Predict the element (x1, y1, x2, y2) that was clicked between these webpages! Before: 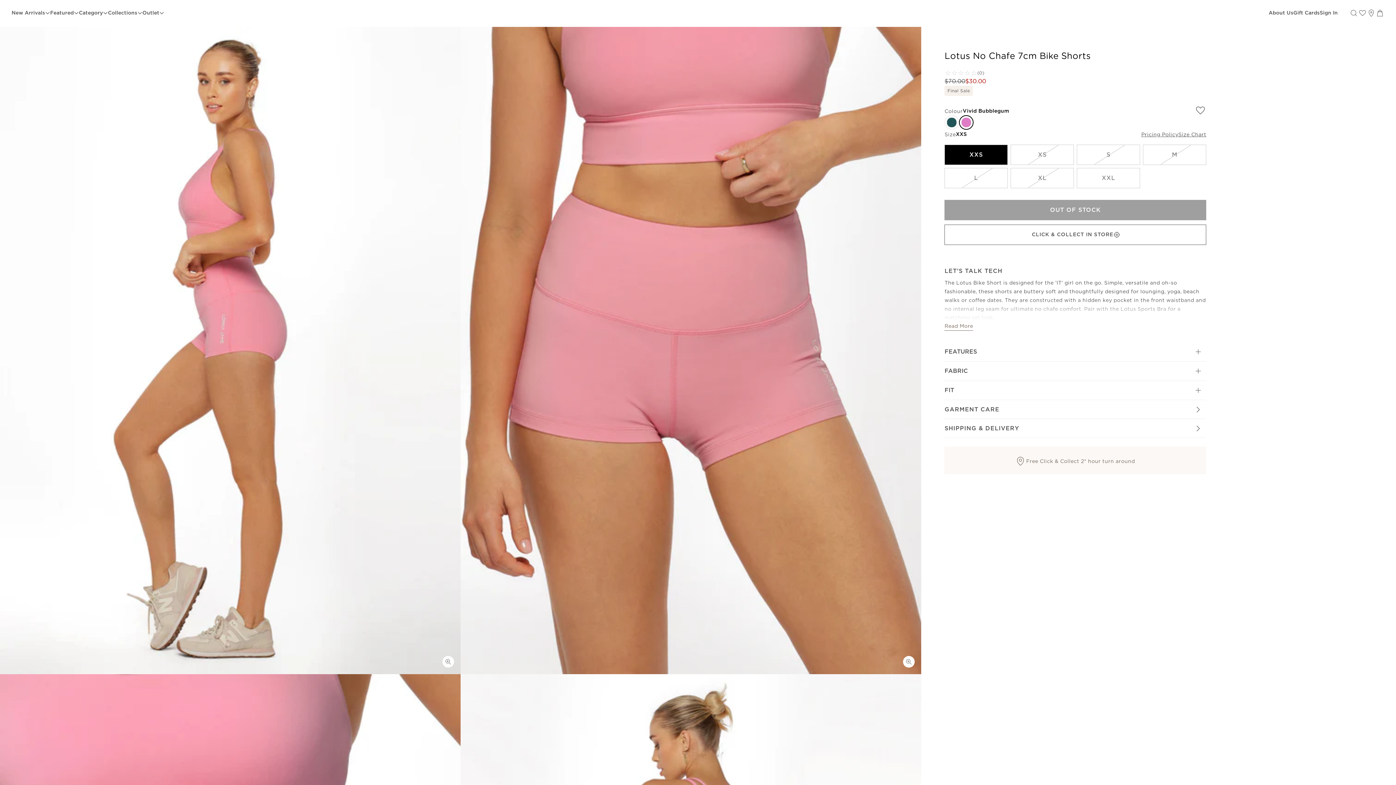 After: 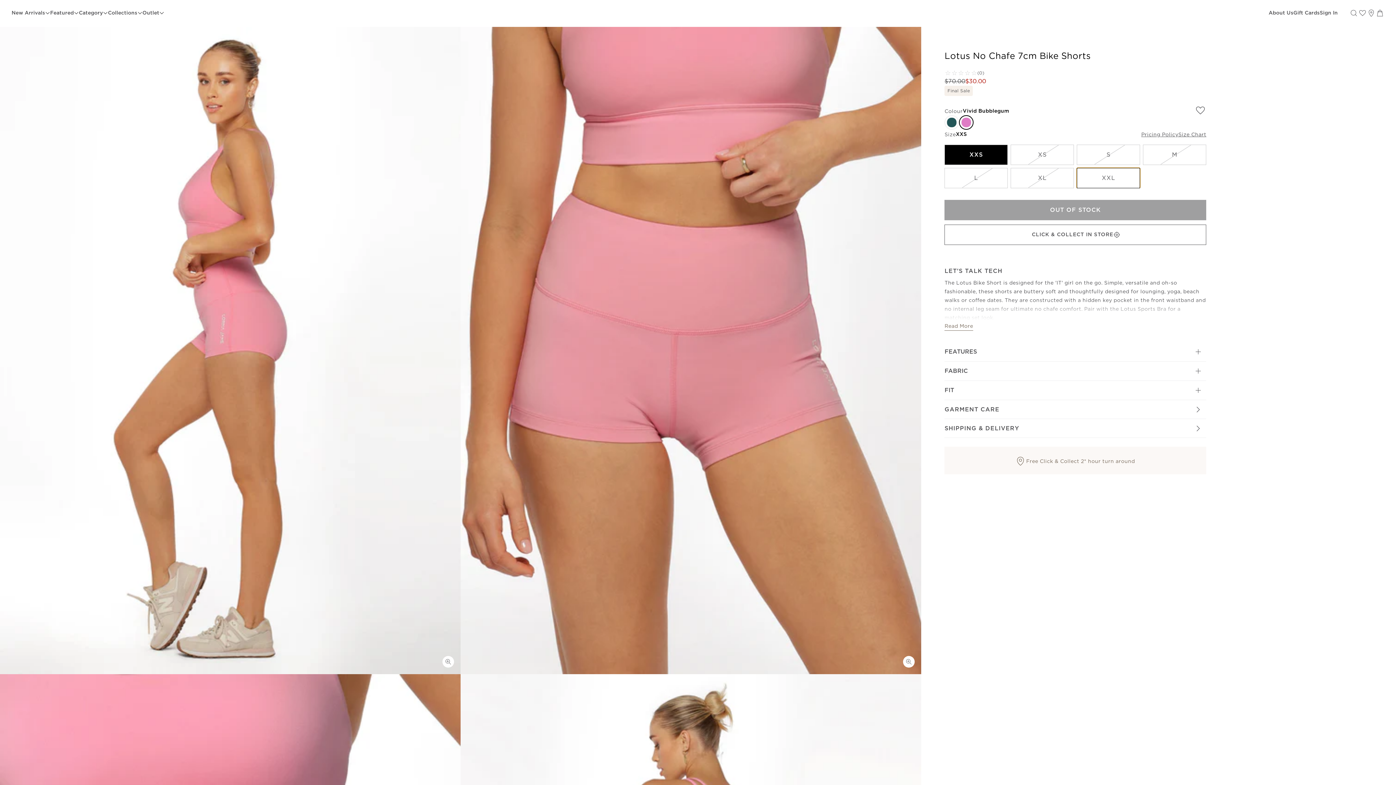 Action: label: Size XXL Not Selected !error bbox: (1077, 168, 1140, 188)